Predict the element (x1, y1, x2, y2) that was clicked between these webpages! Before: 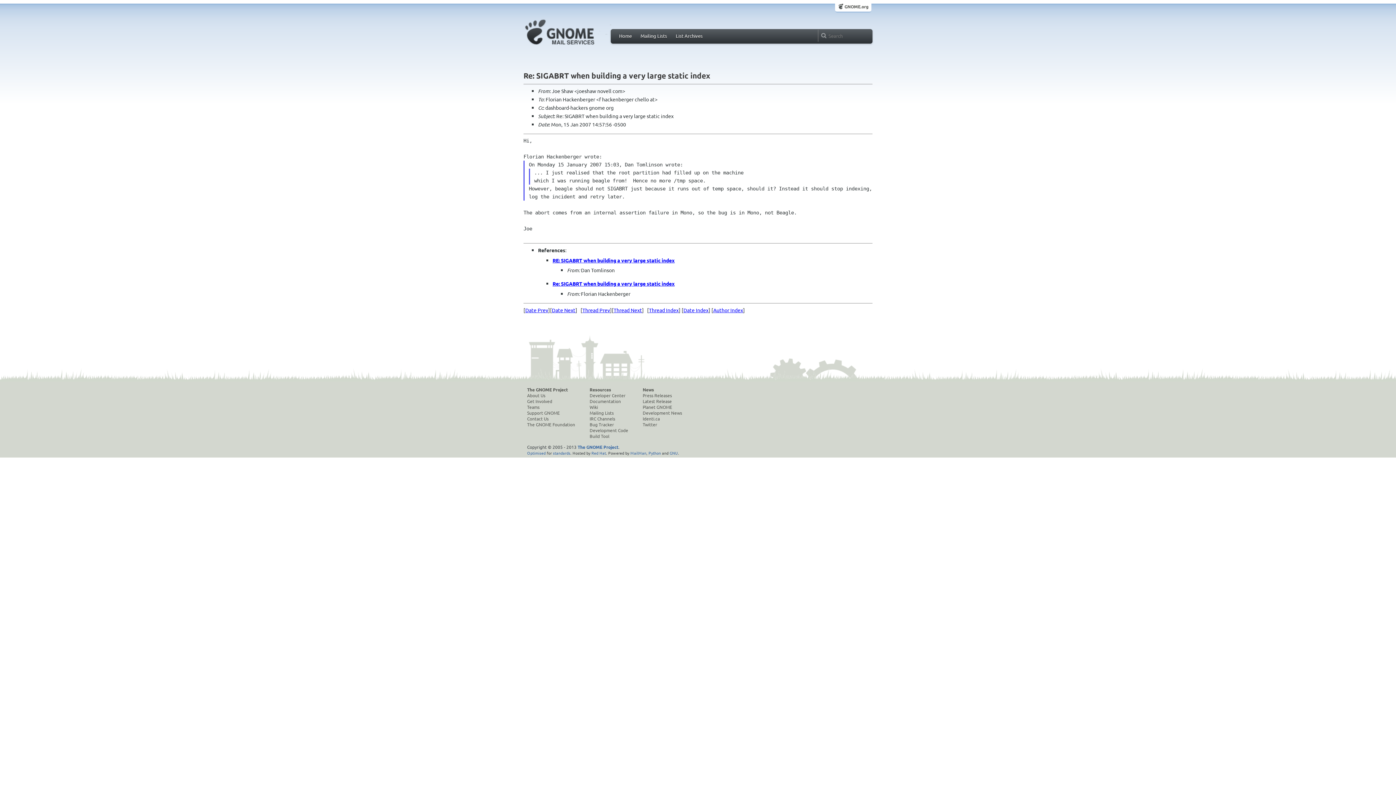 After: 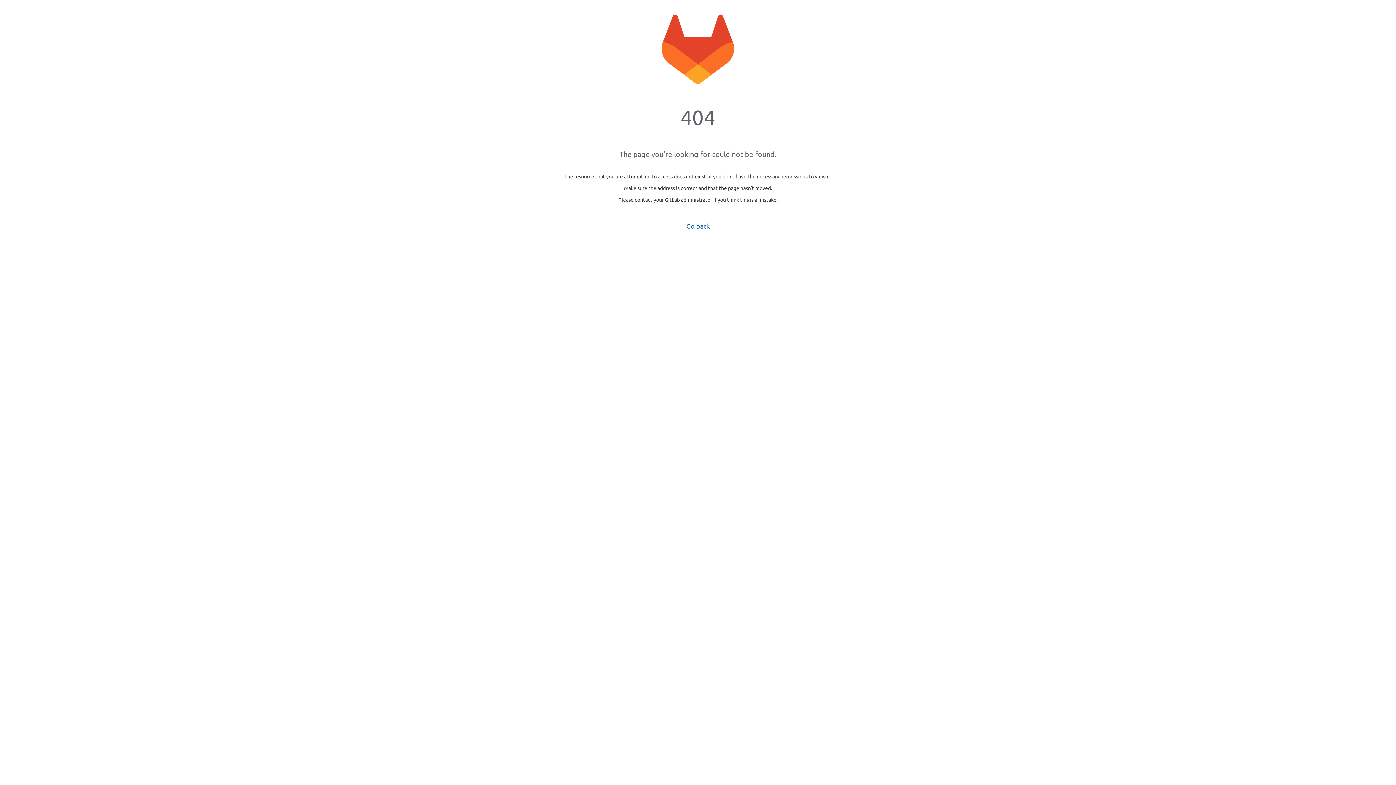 Action: label: Latest Release bbox: (642, 398, 682, 404)